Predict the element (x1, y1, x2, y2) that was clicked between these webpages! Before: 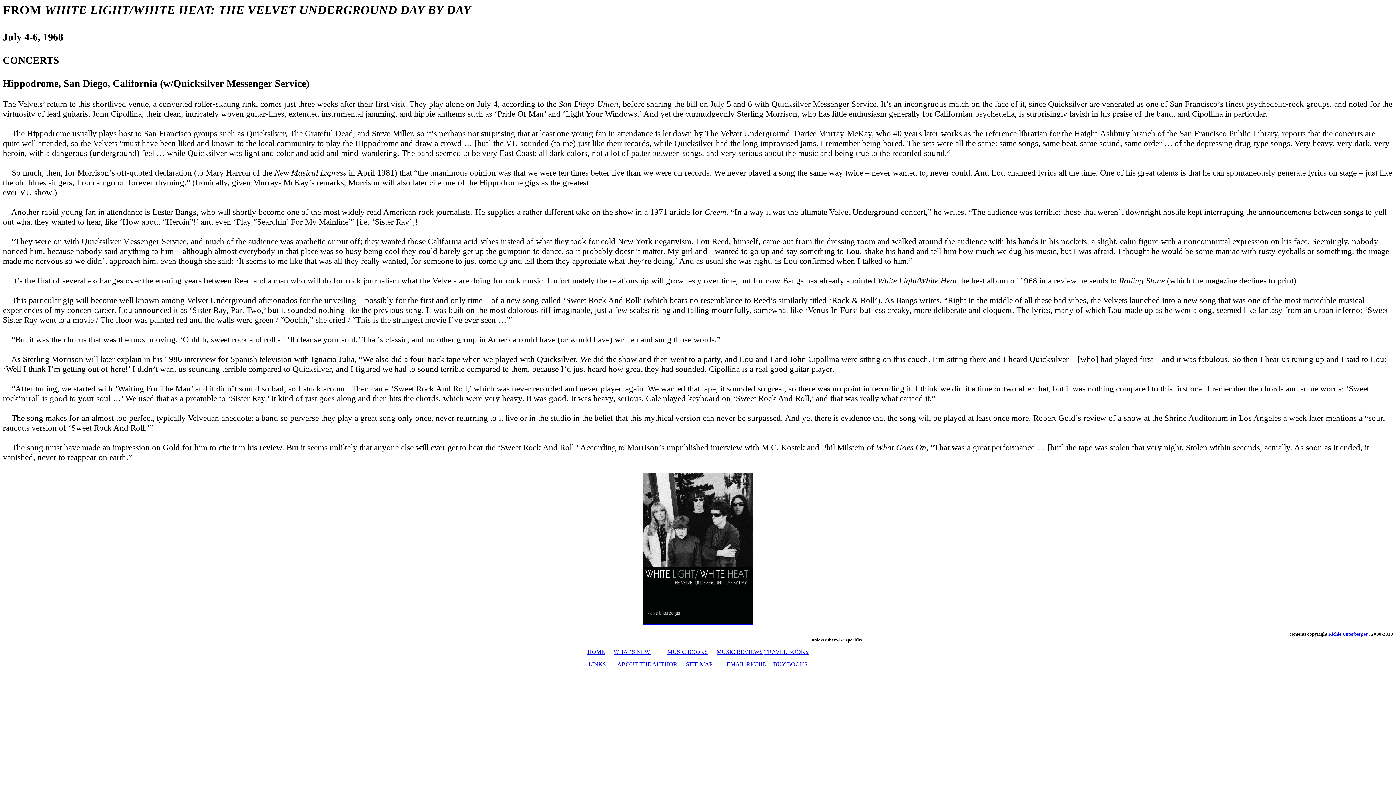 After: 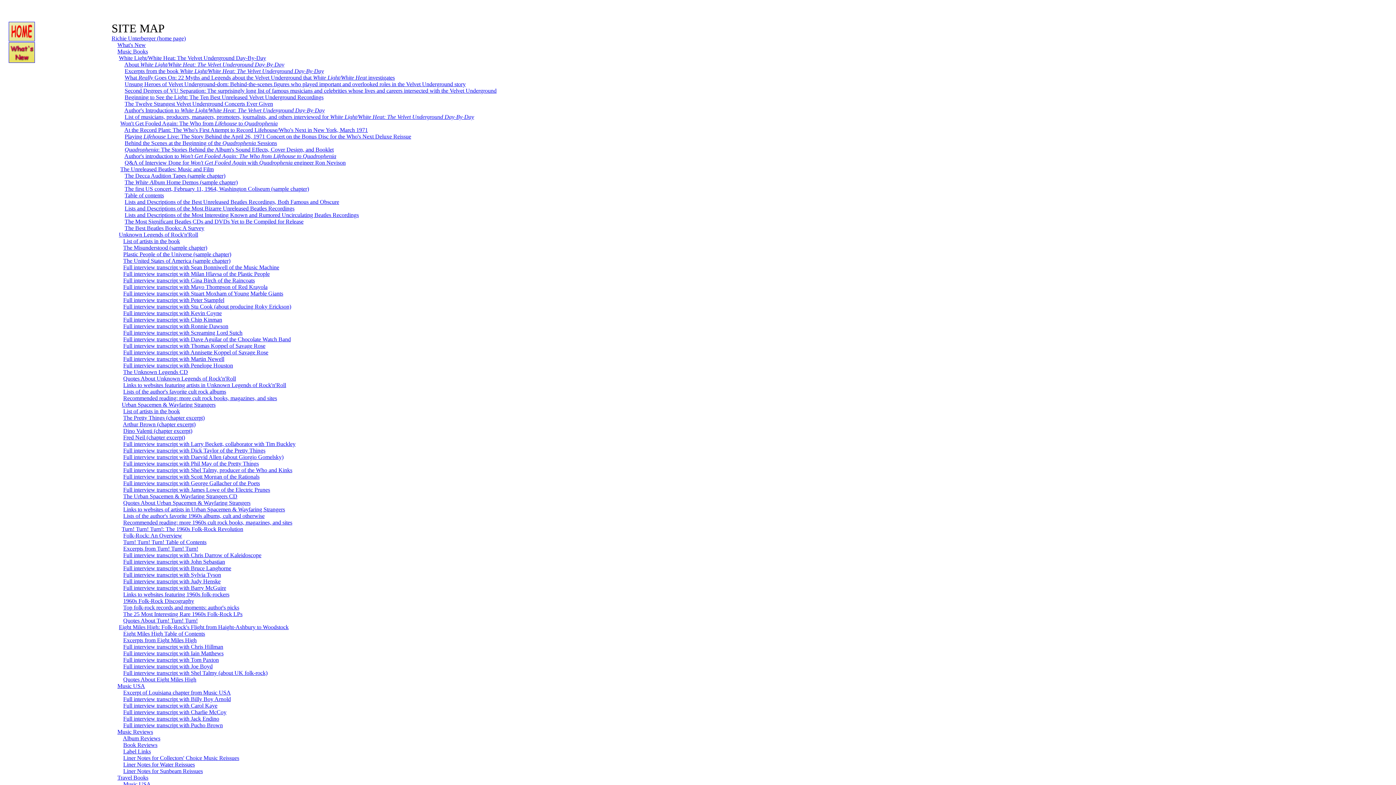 Action: bbox: (686, 661, 712, 667) label: SITE MAP